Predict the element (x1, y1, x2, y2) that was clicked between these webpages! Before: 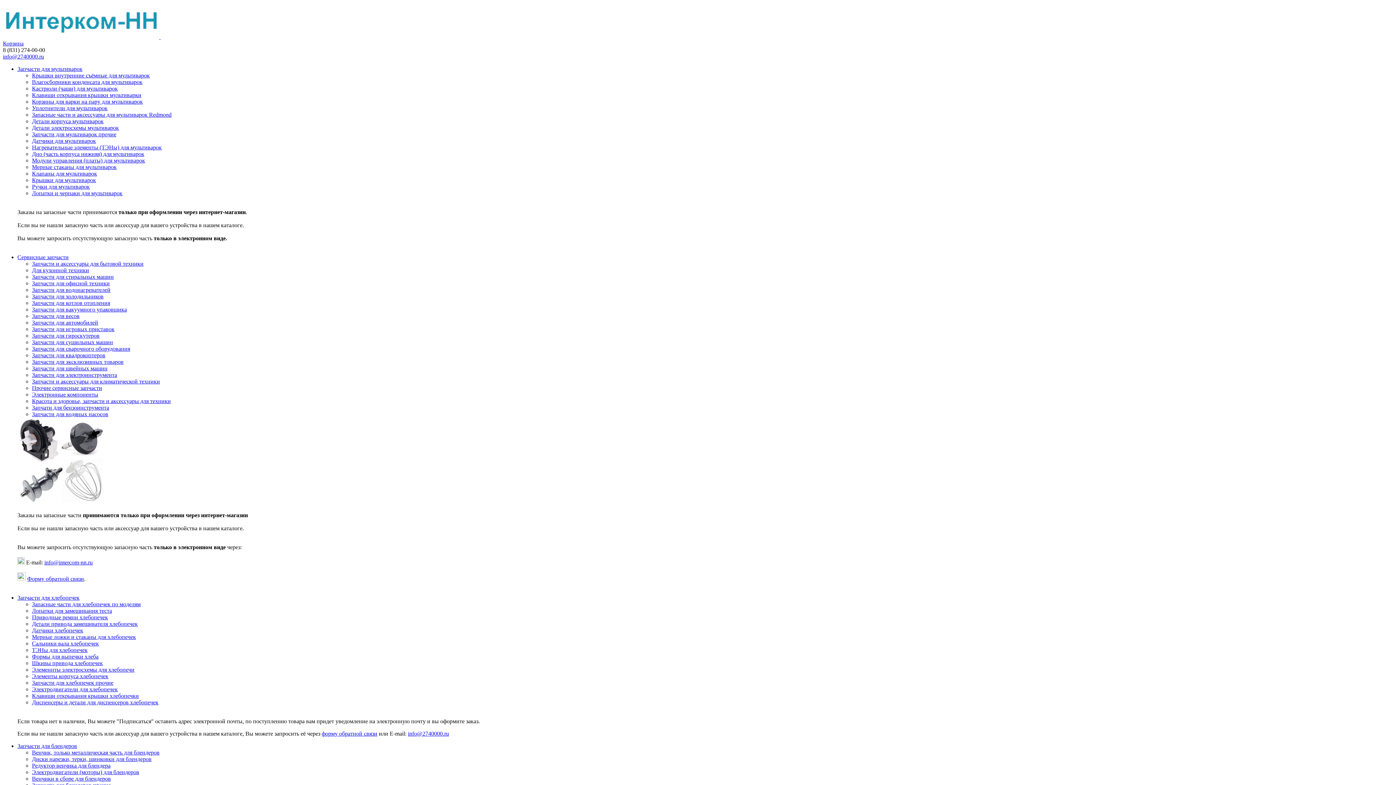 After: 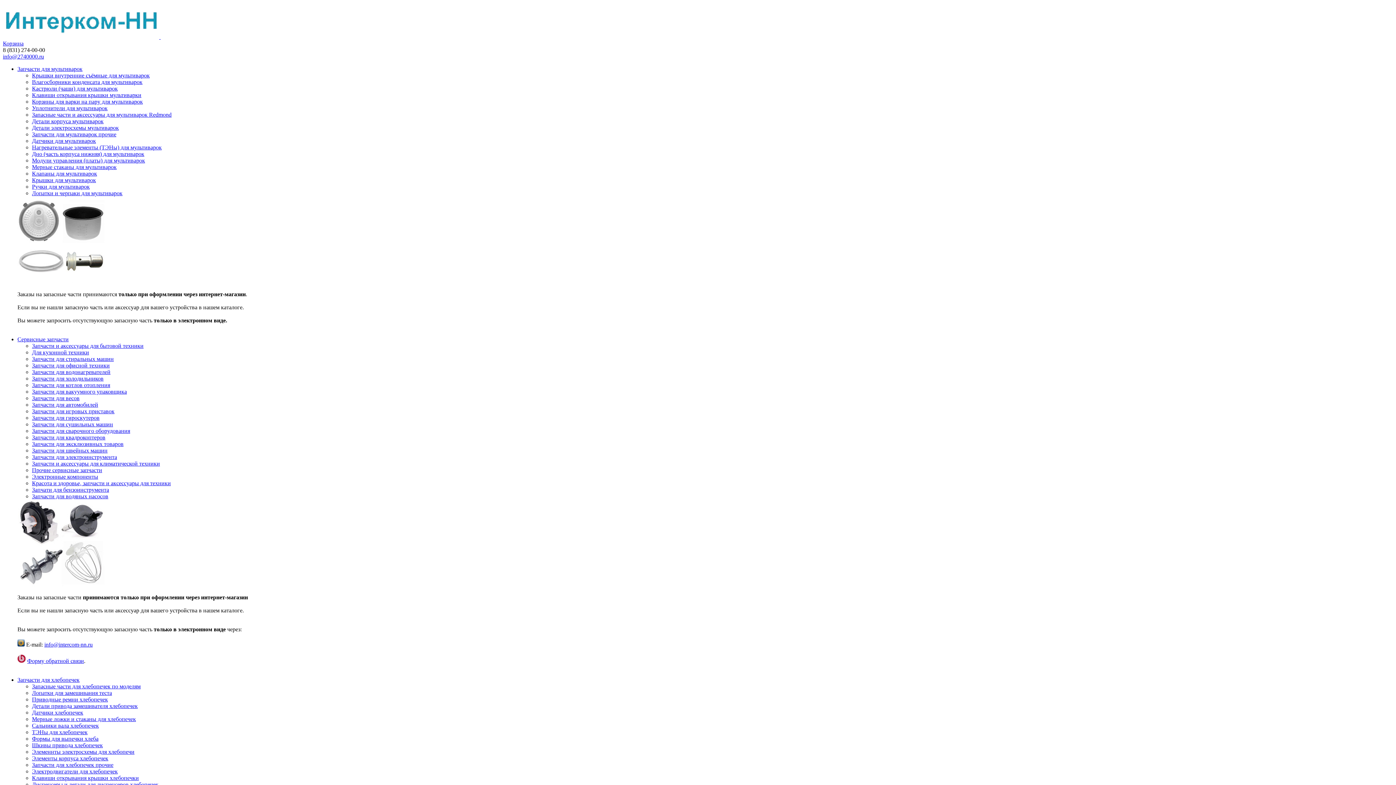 Action: bbox: (32, 378, 160, 384) label: Запчасти и аксессуары для климатической техники